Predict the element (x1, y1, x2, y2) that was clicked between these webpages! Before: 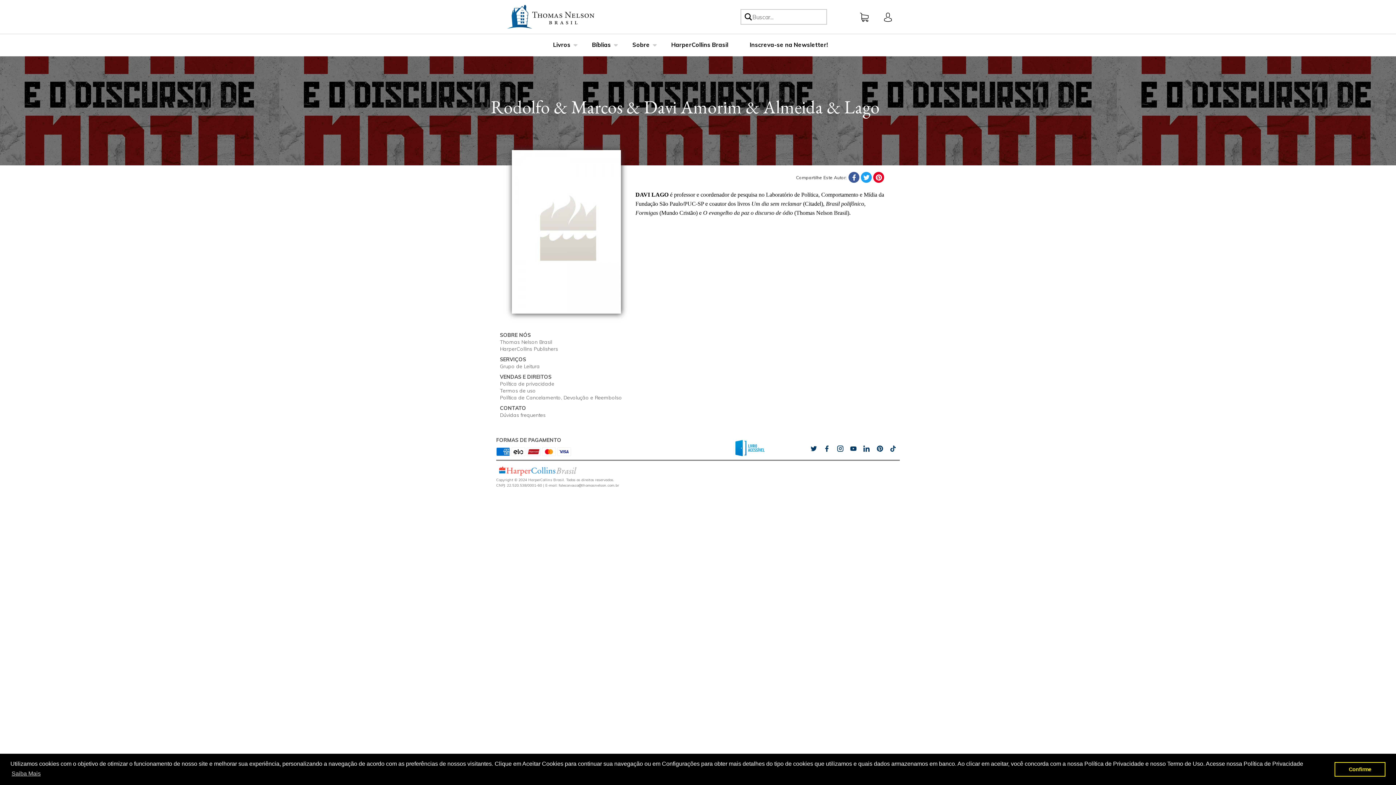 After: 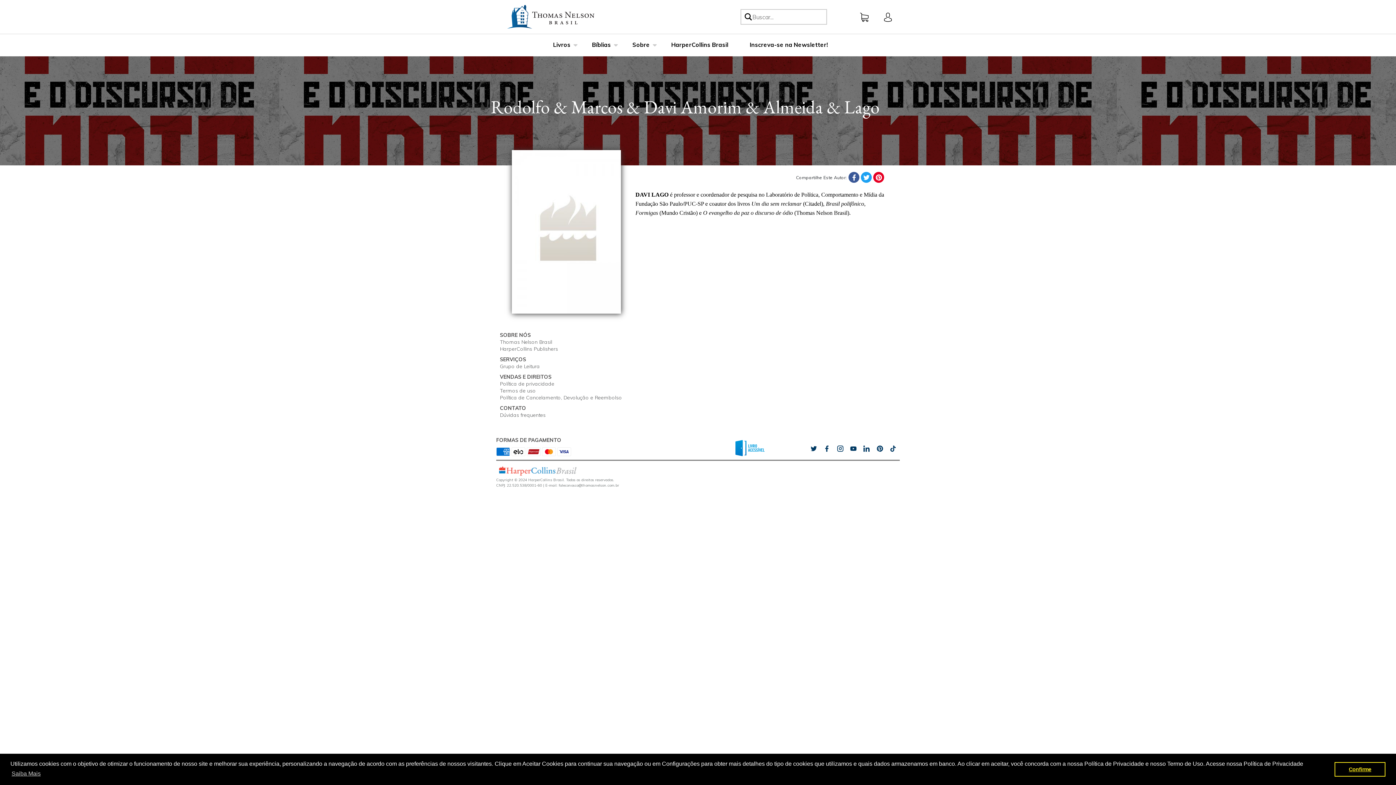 Action: label: dismiss cookie message bbox: (1334, 762, 1385, 776)